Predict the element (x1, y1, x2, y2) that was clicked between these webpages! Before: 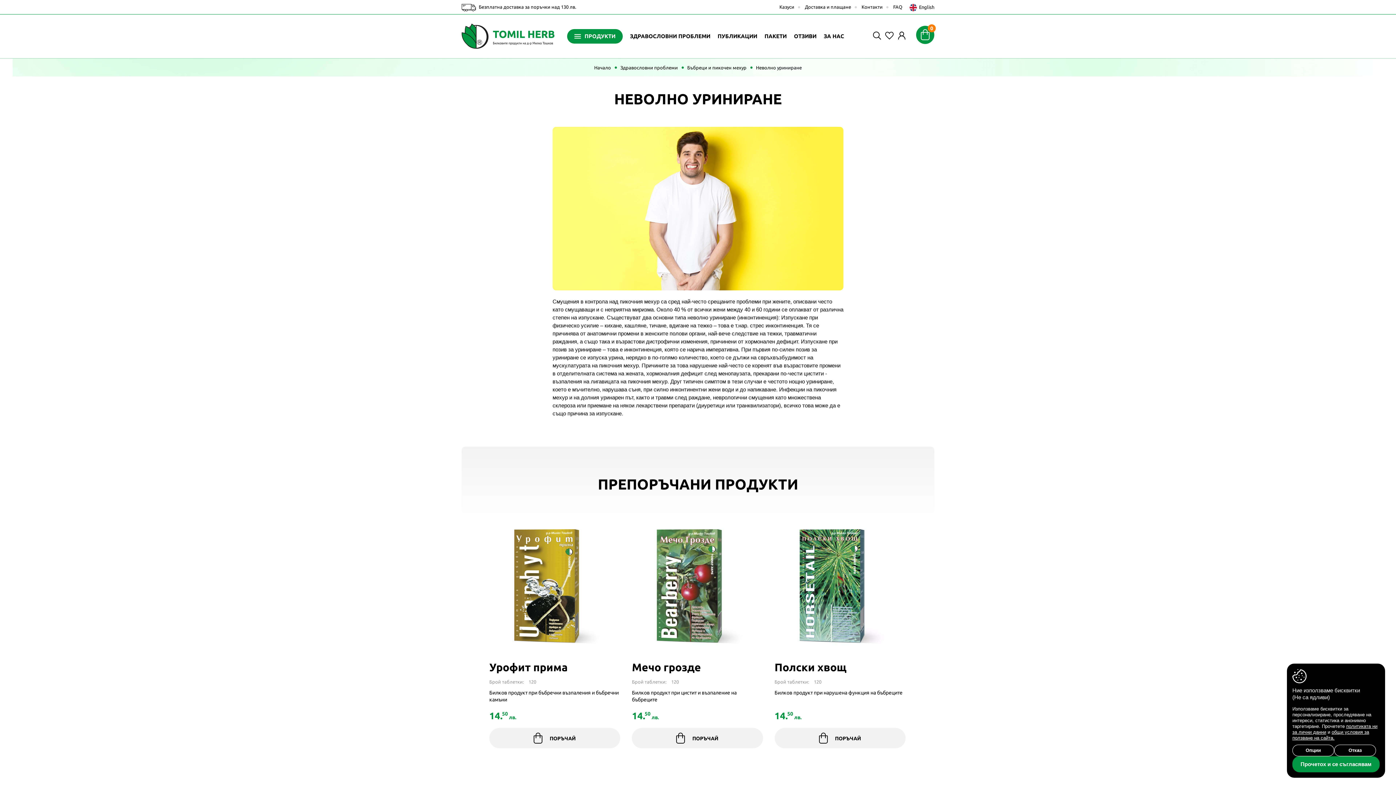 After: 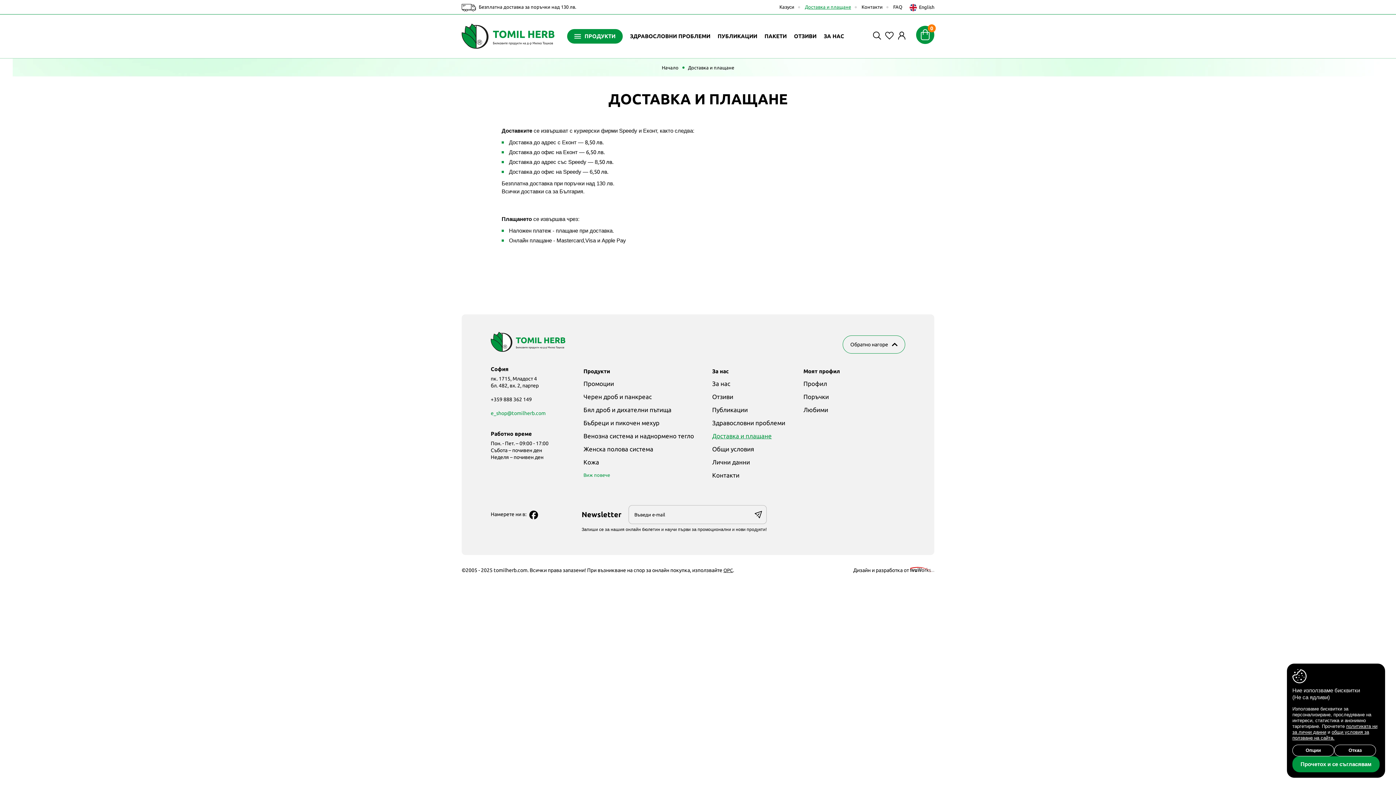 Action: bbox: (801, 0, 854, 14) label: Доставка и плащане